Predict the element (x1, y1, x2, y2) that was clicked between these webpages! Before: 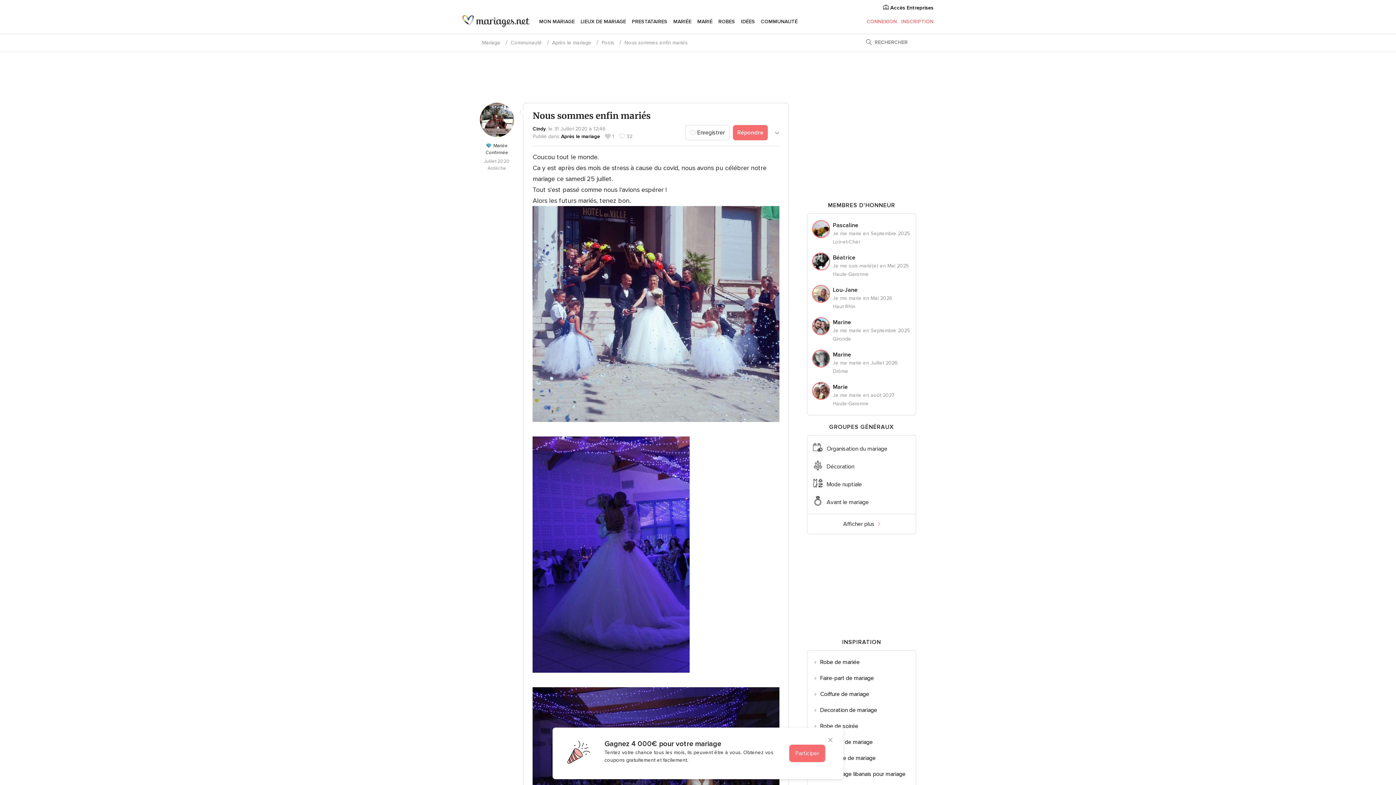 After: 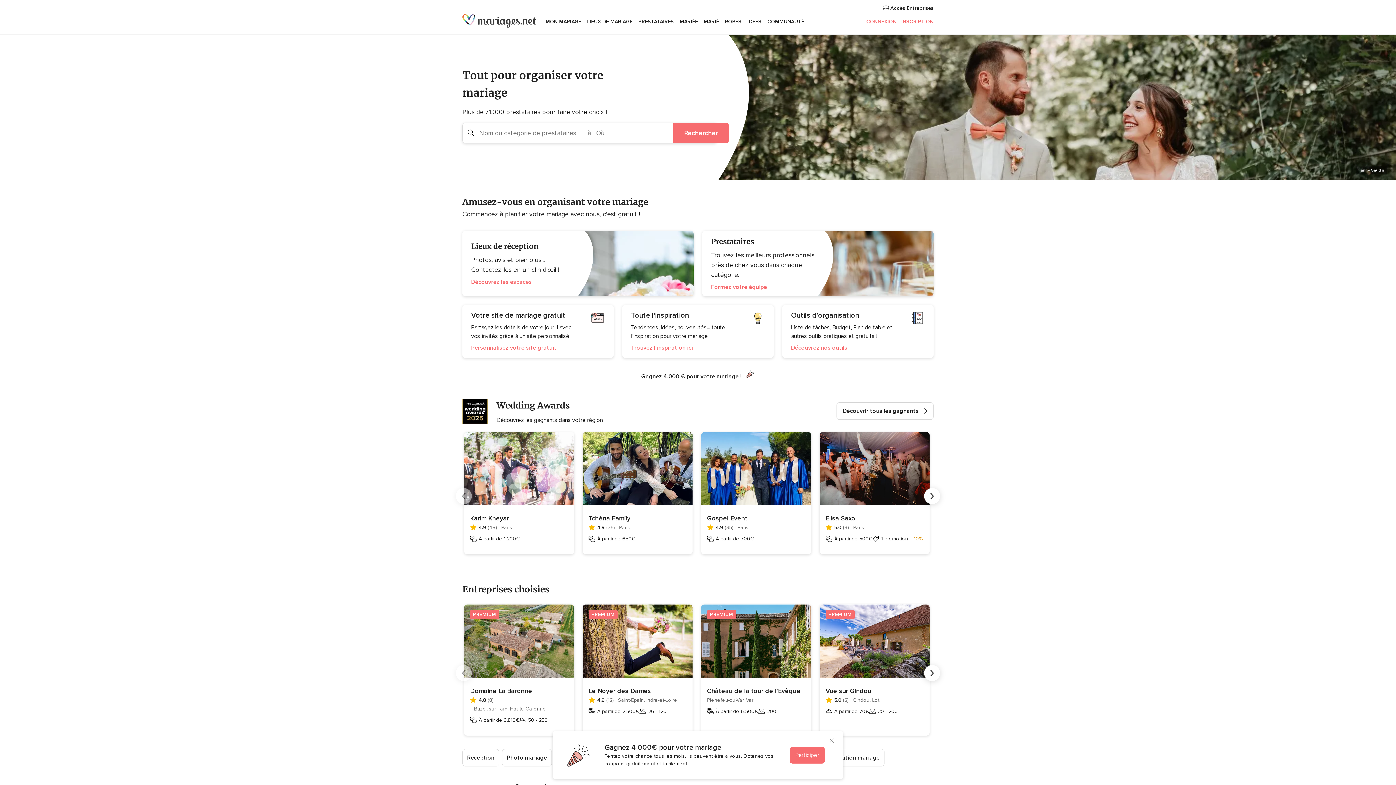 Action: bbox: (482, 39, 500, 45) label: Mariage